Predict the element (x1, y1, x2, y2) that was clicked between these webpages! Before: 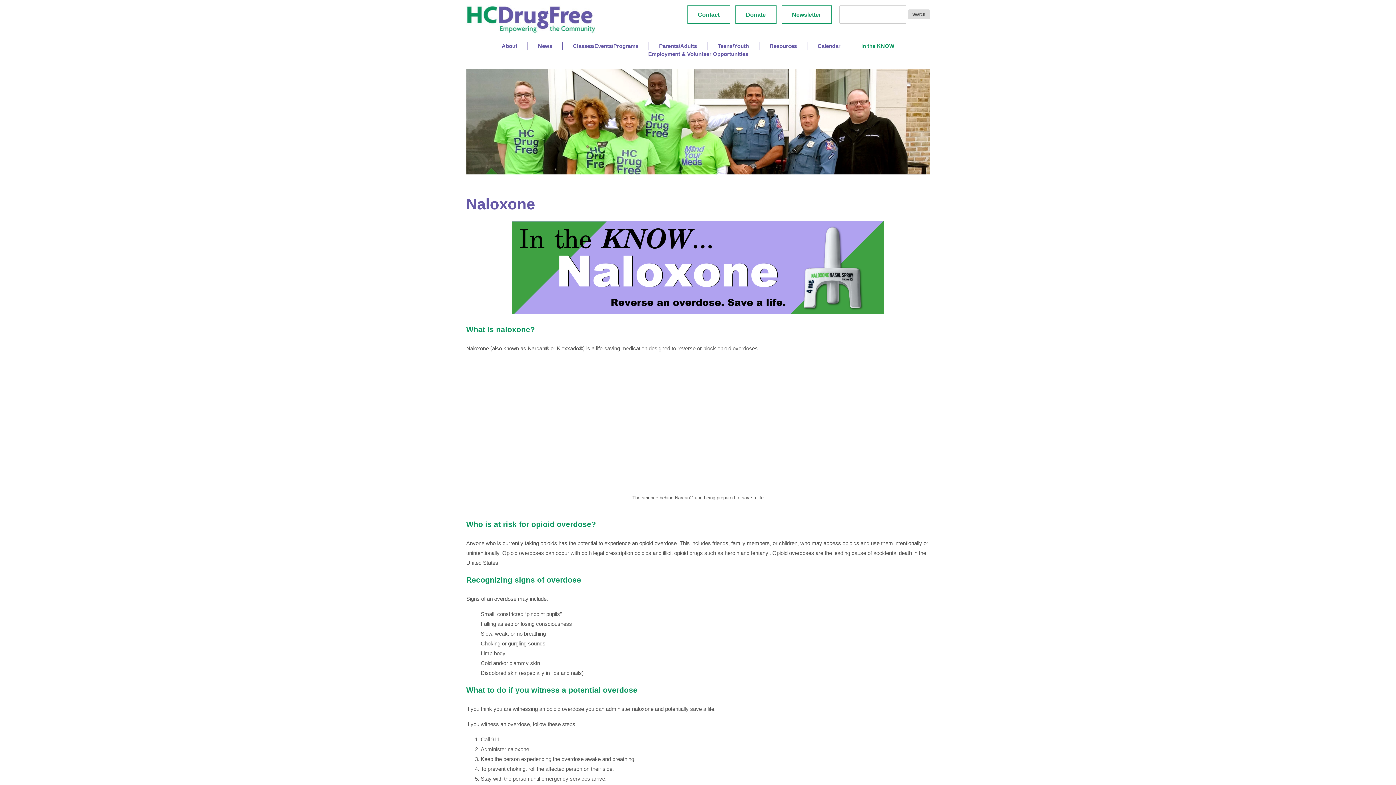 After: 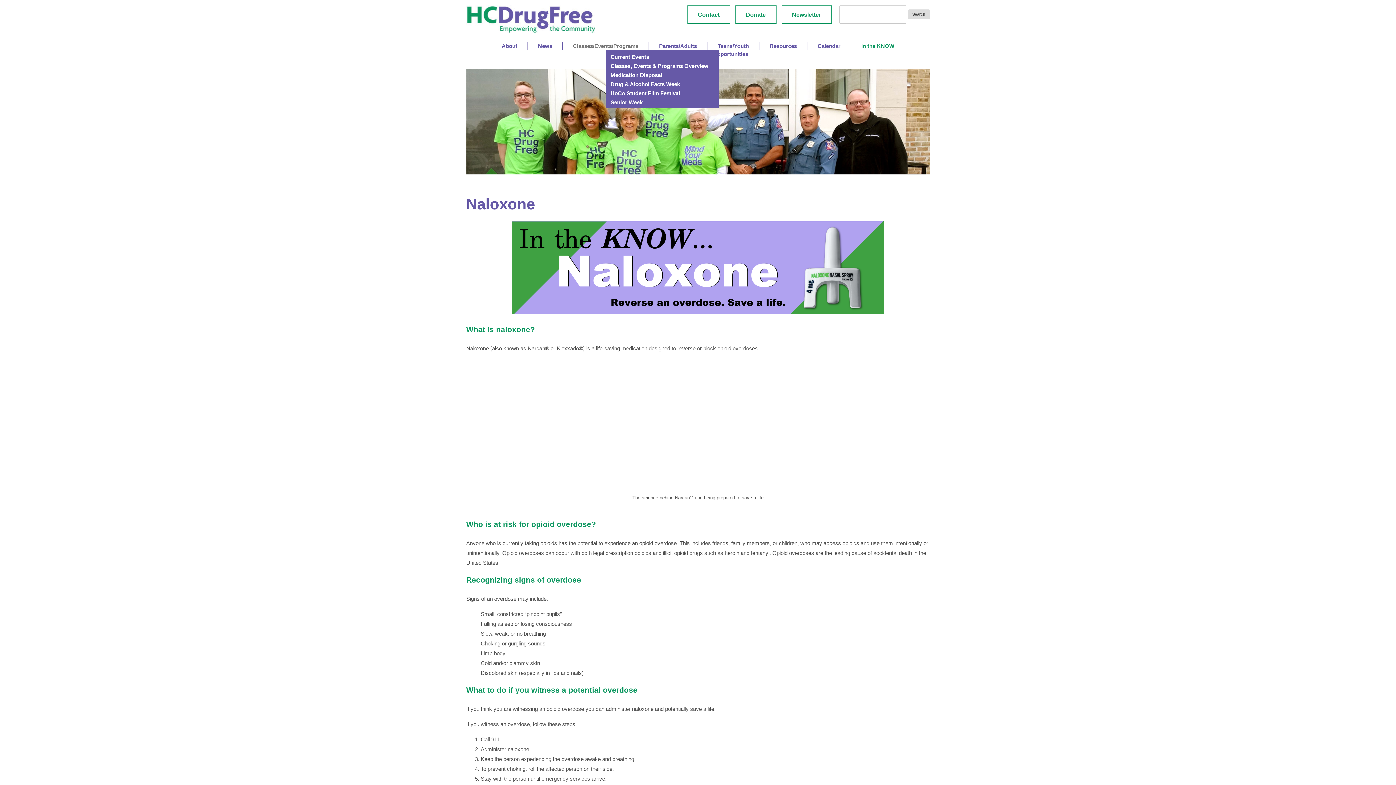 Action: bbox: (562, 42, 648, 49) label: Classes/Events/Programs